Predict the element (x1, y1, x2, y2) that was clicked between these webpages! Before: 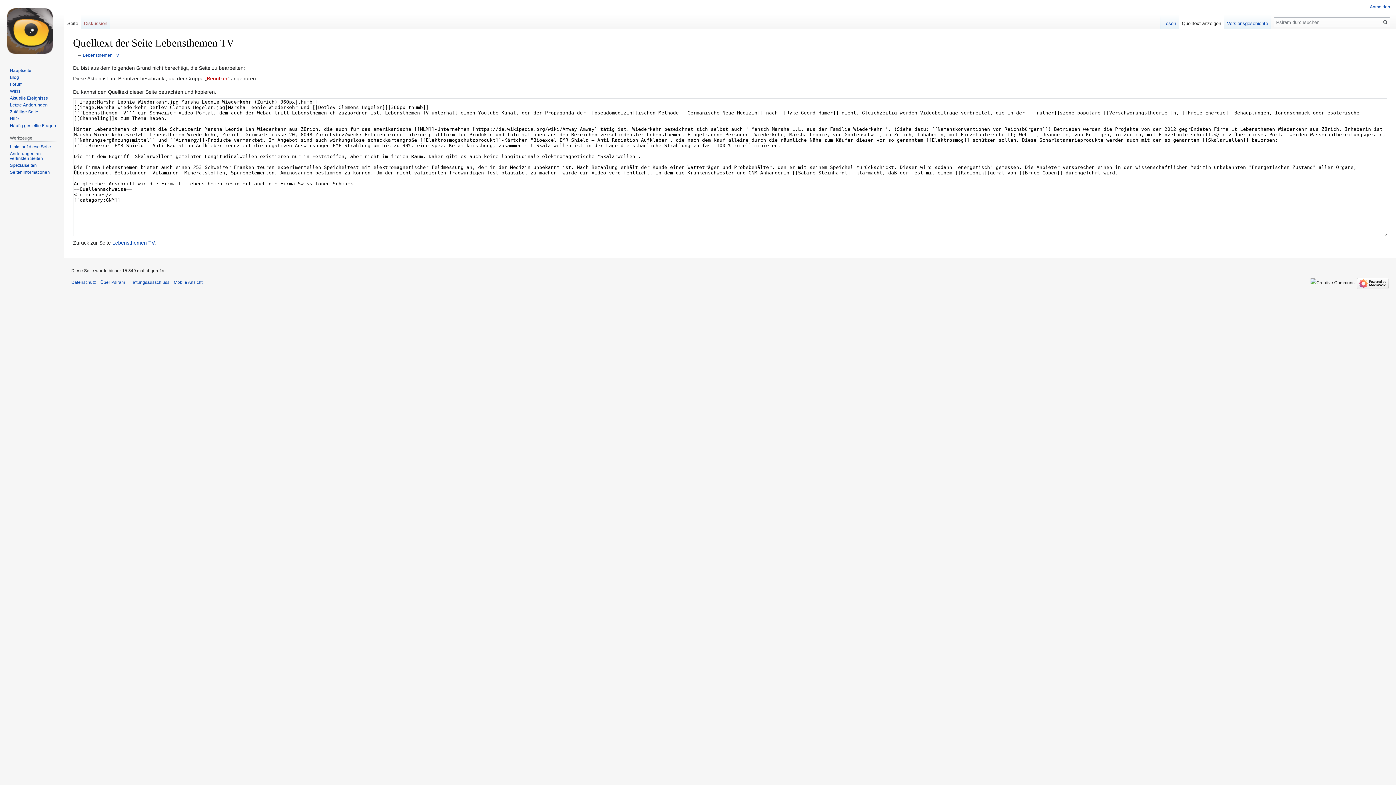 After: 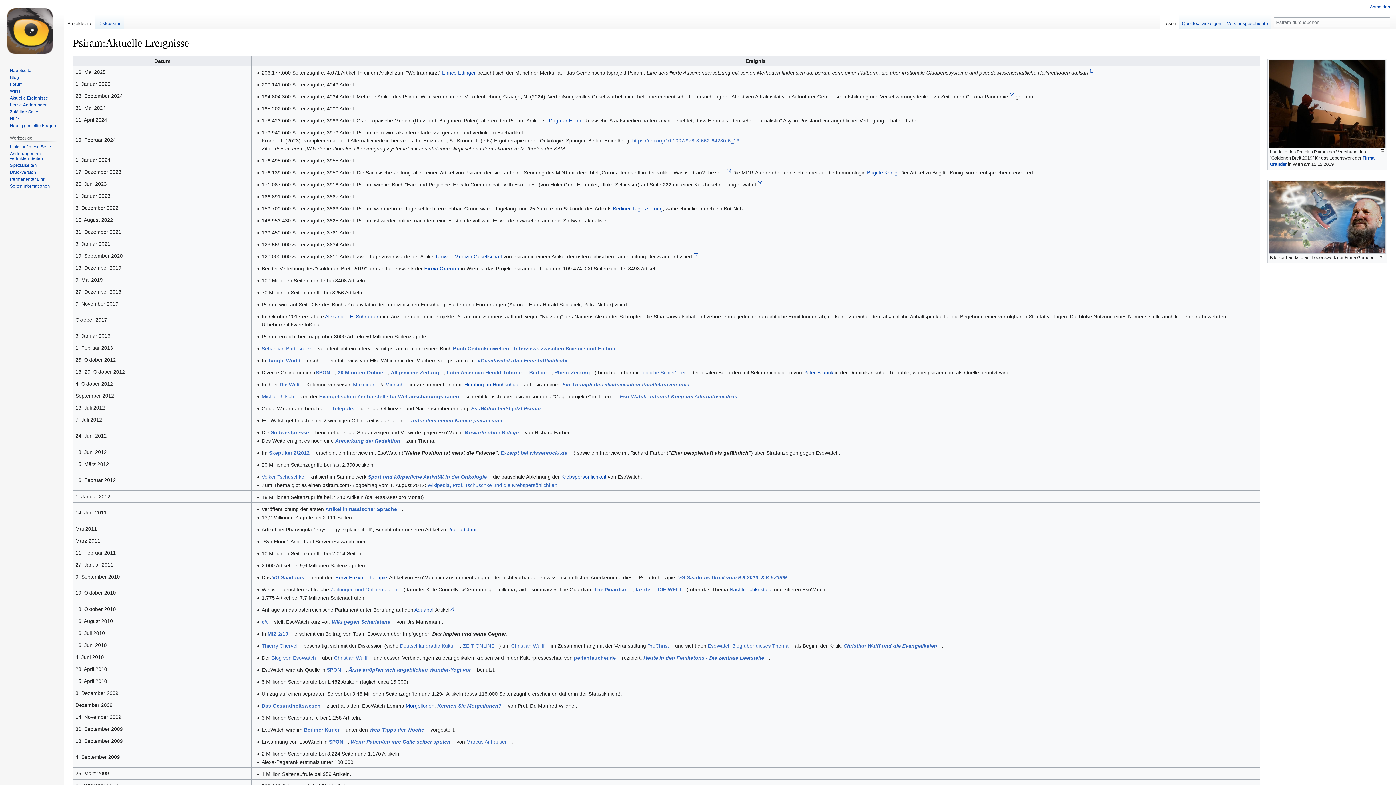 Action: bbox: (9, 95, 48, 100) label: Aktuelle Ereignisse